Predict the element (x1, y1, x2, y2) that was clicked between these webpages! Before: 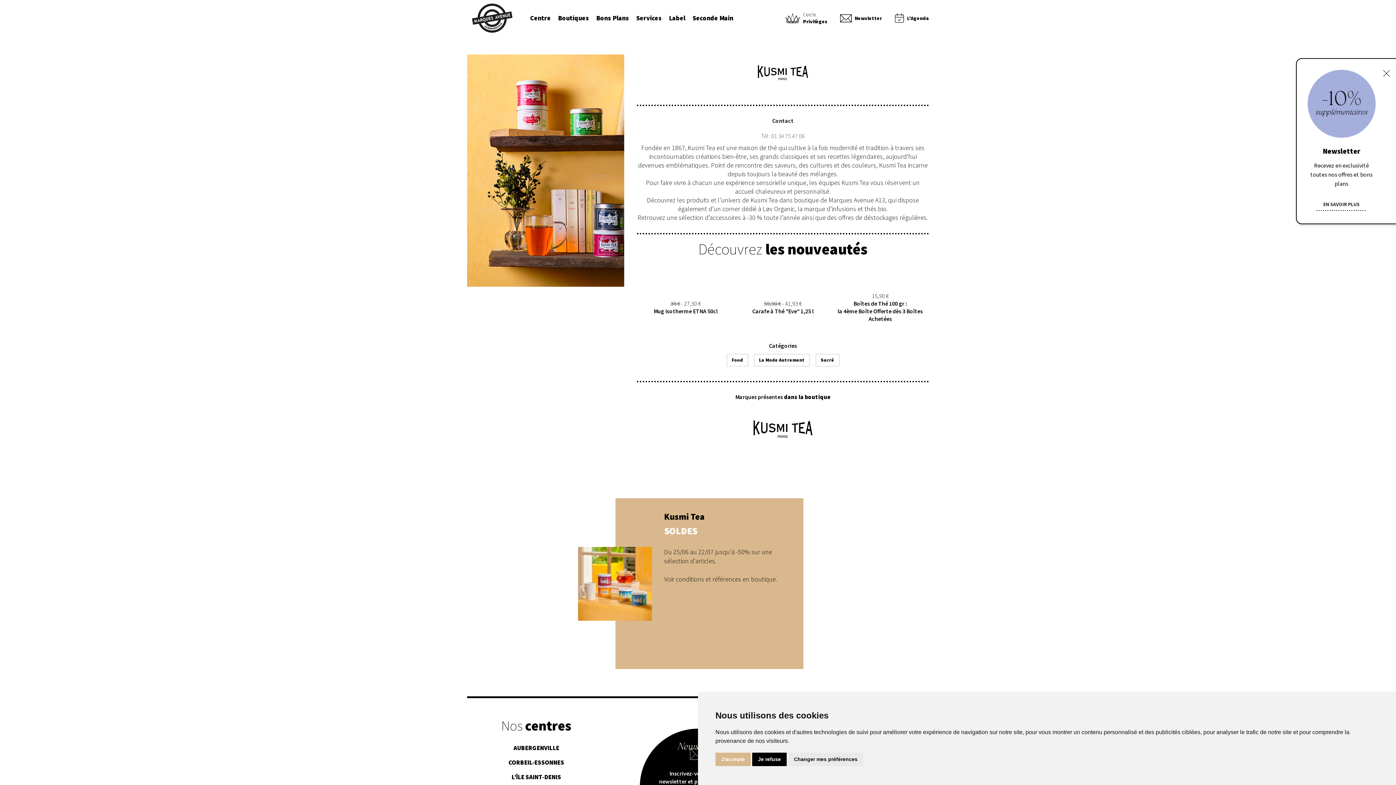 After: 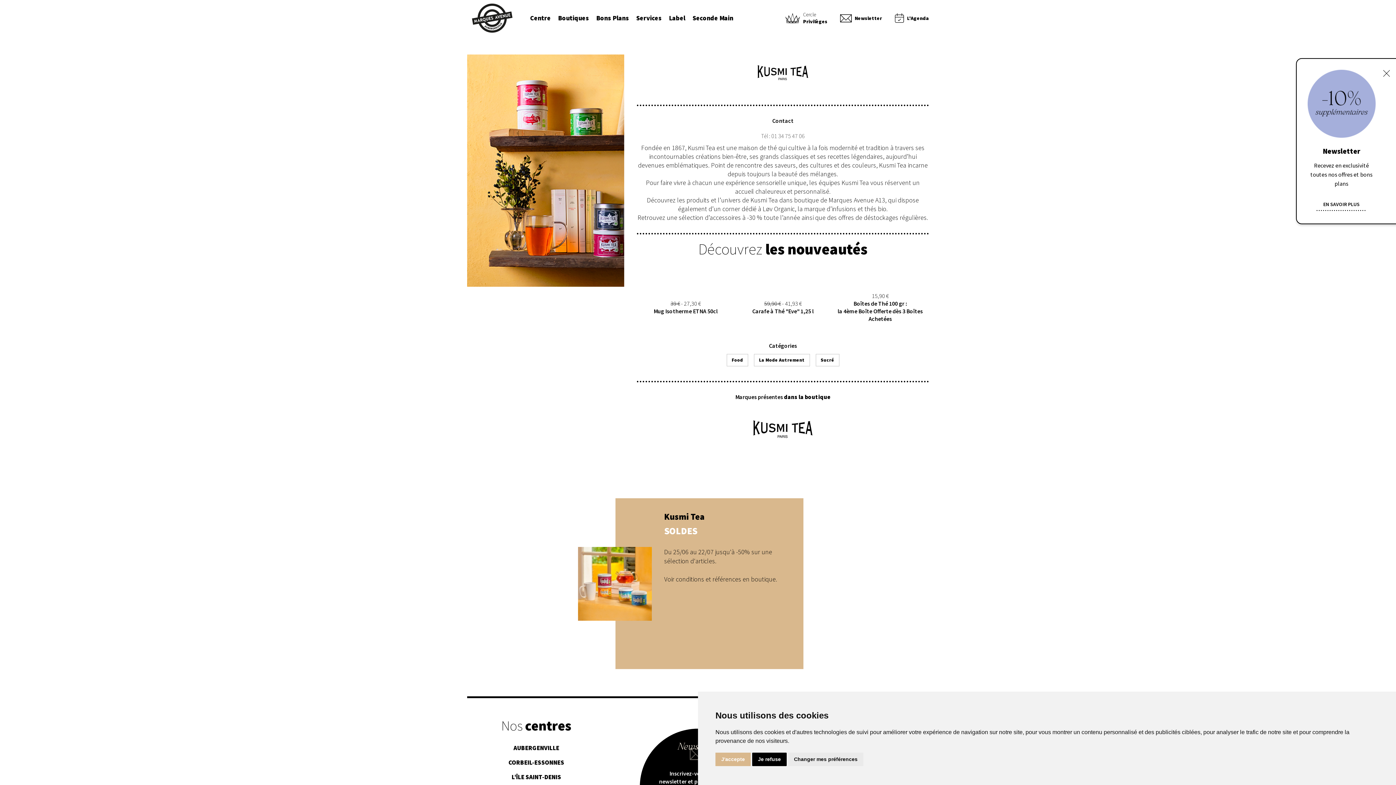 Action: label: Mug Isotherme ETNA 50cl bbox: (653, 307, 717, 315)